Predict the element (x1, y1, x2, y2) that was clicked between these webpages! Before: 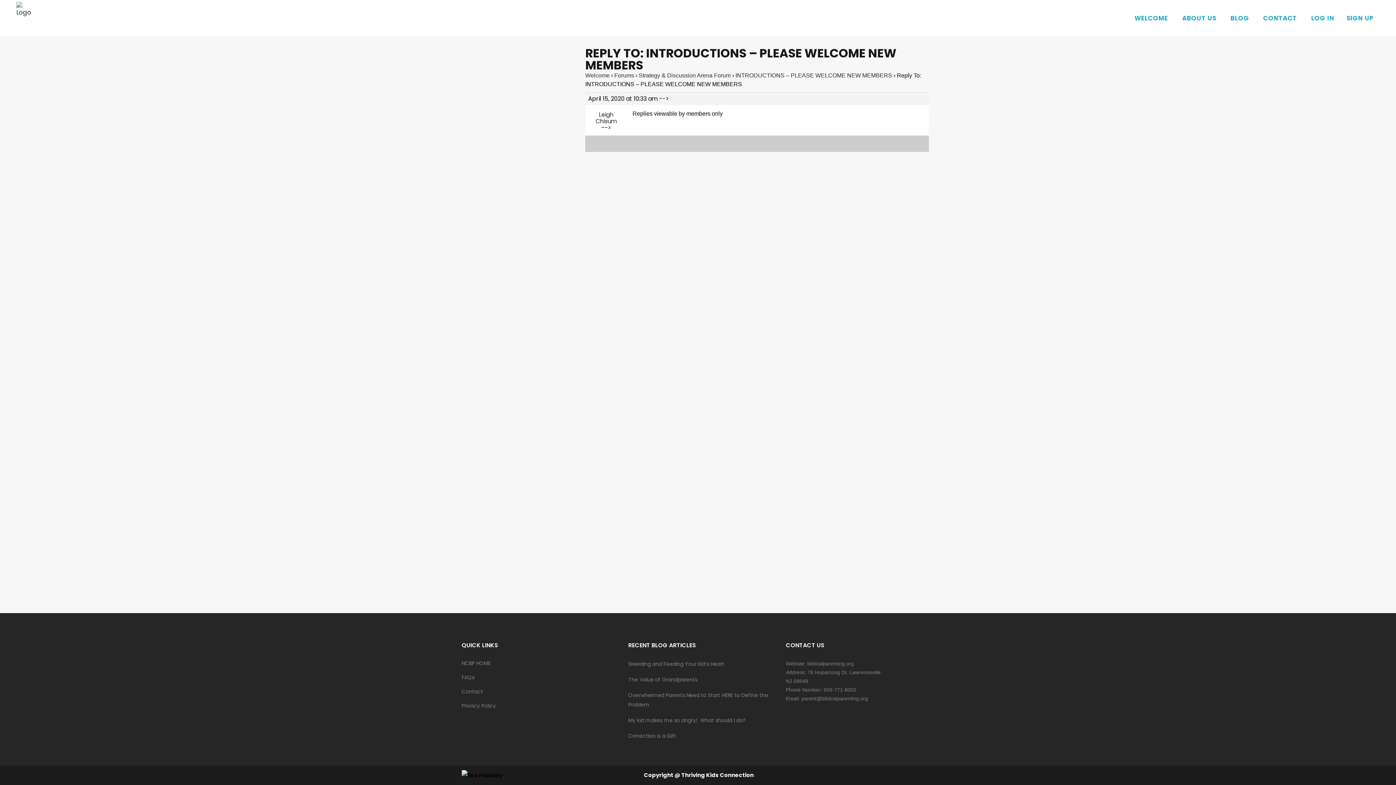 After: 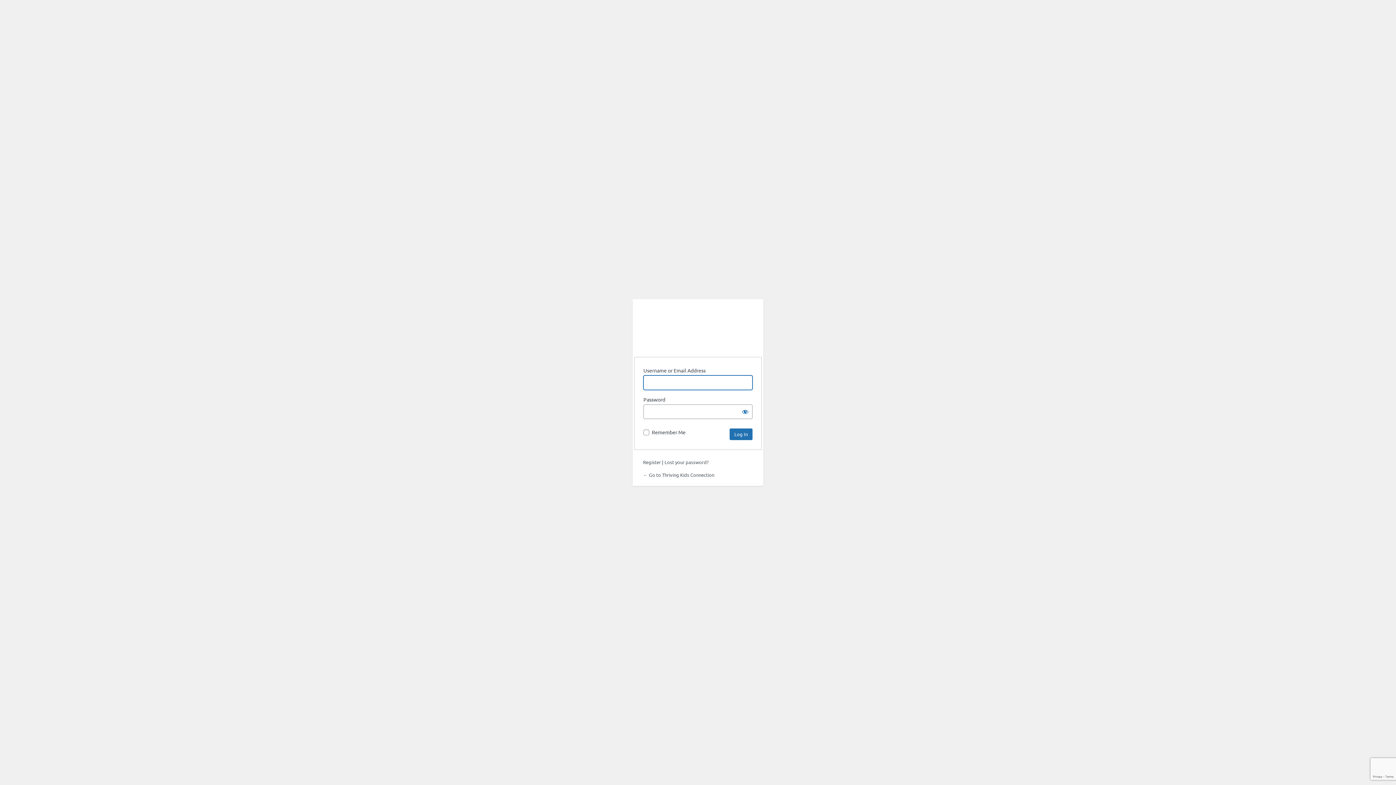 Action: label: LOG IN bbox: (1305, 0, 1340, 36)